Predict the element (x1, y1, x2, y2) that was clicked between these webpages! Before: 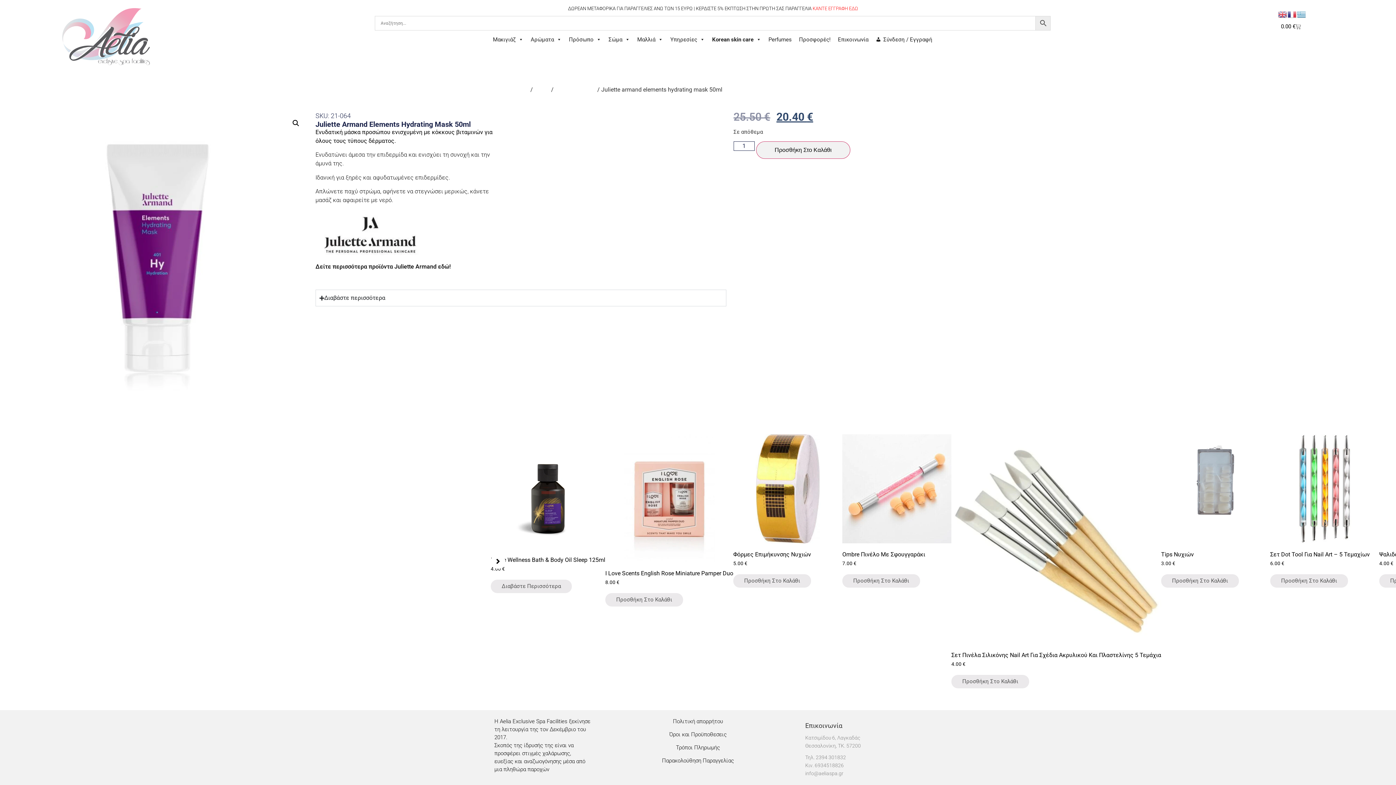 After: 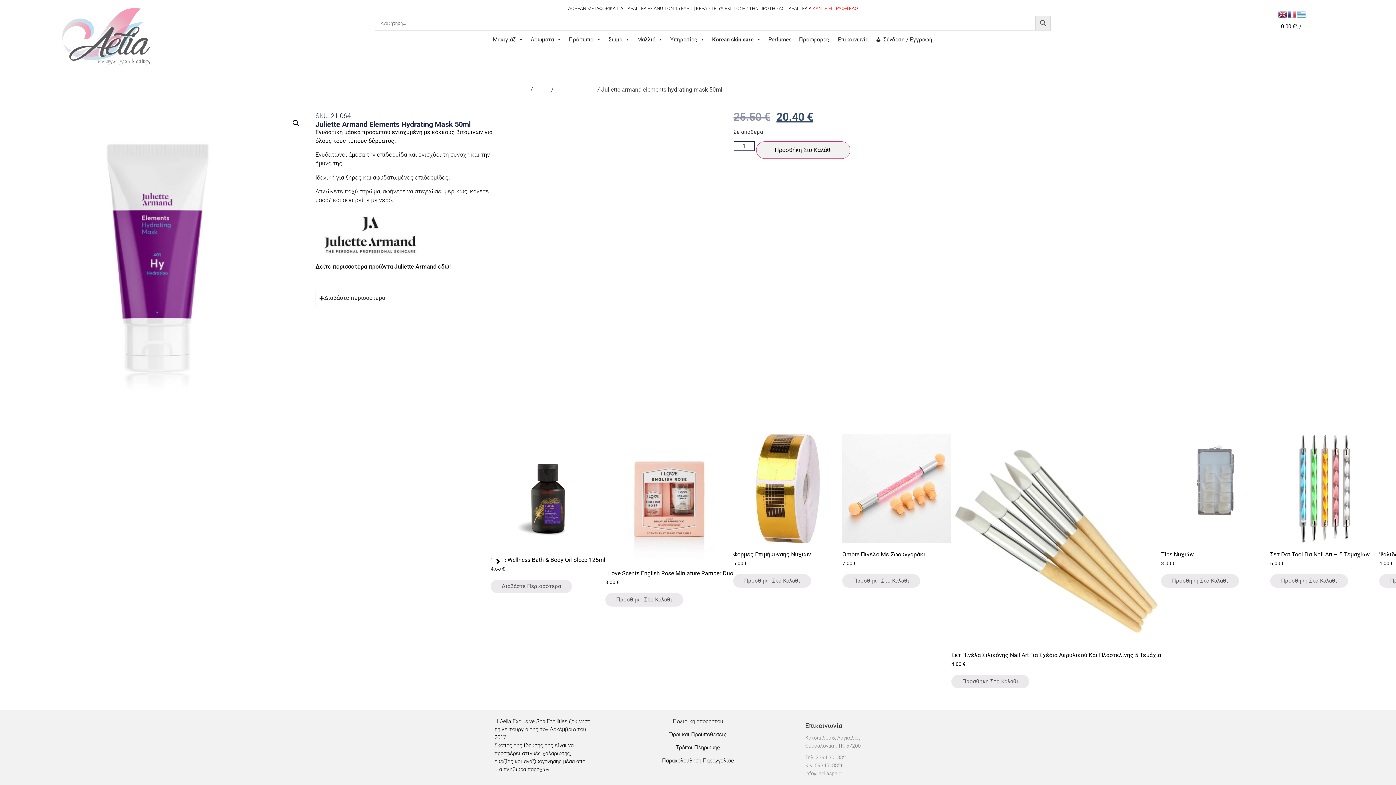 Action: bbox: (1278, 10, 1287, 17)